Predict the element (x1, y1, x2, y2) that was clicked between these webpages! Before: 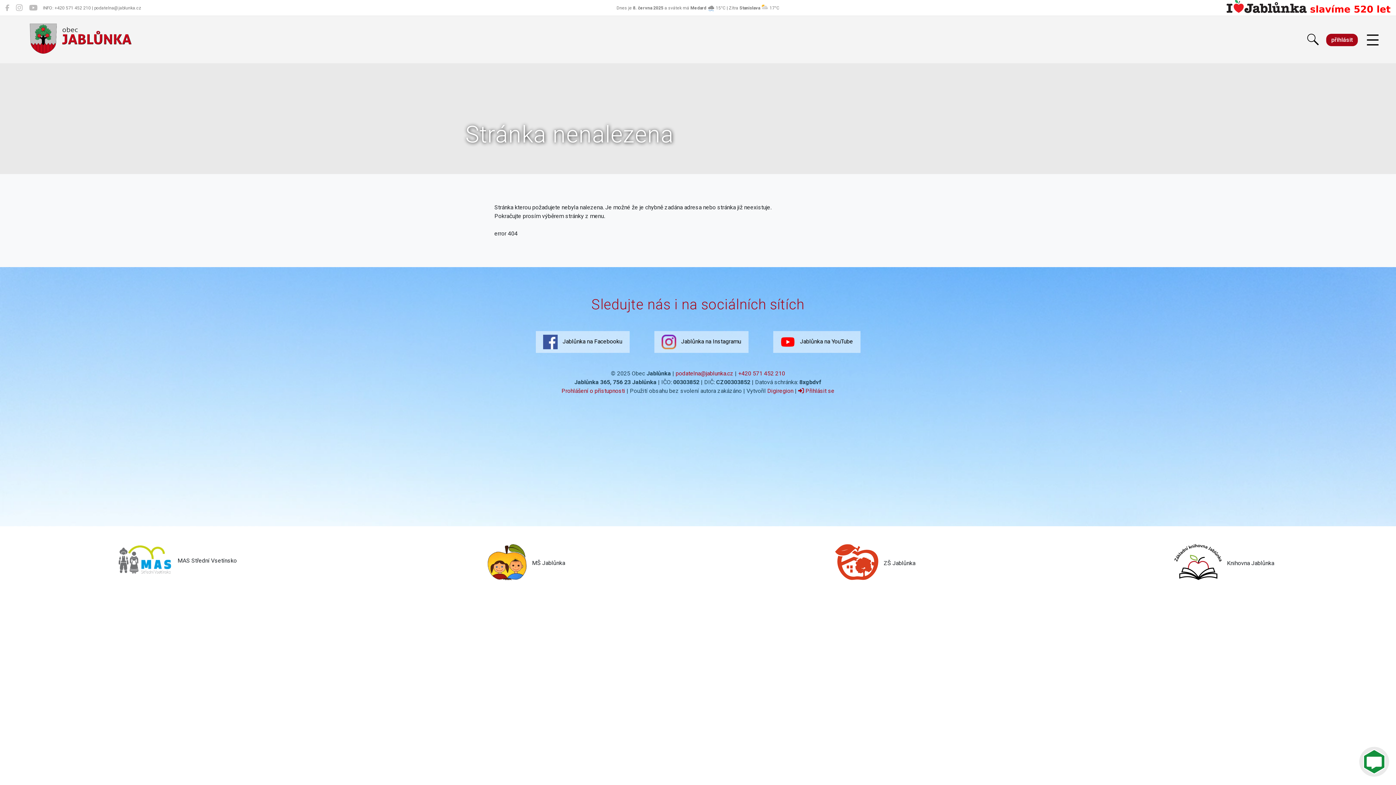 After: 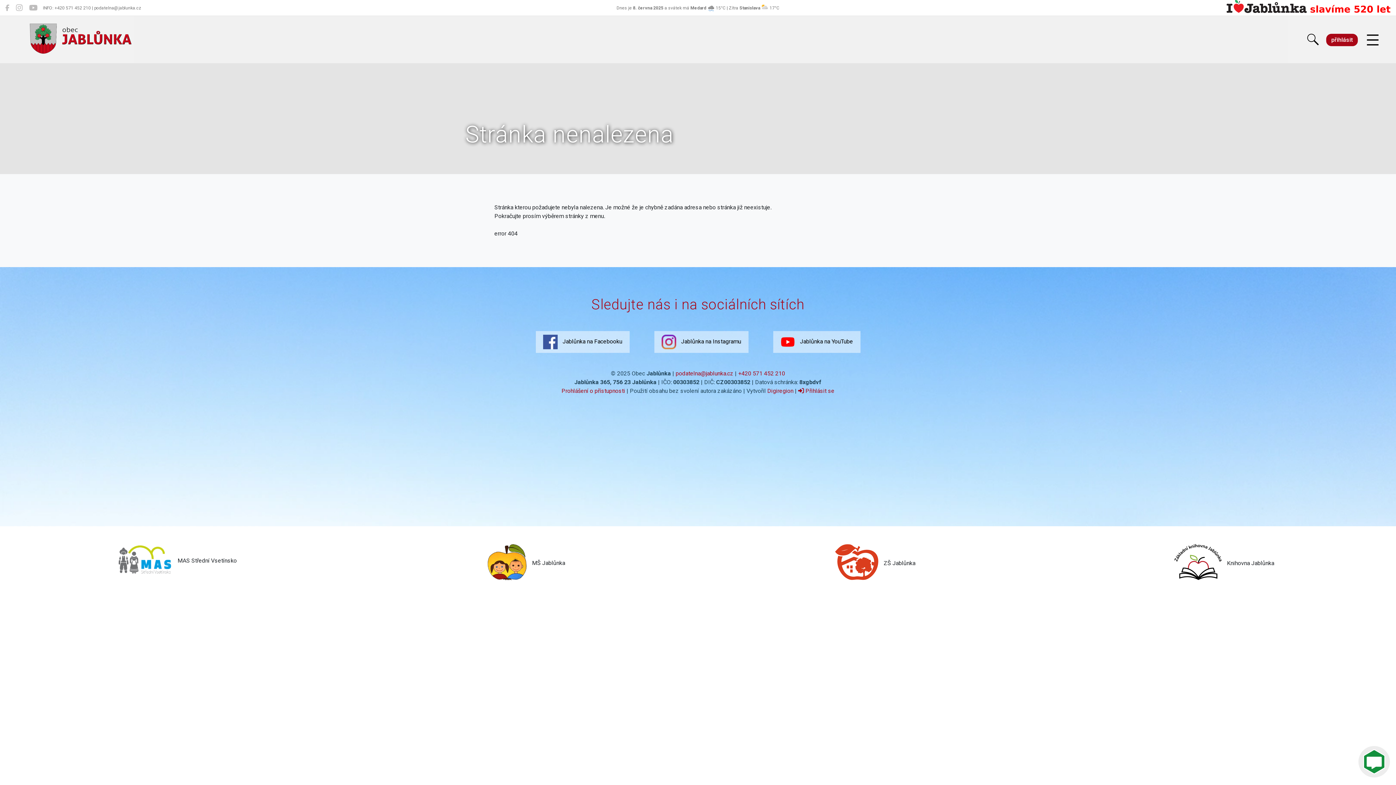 Action: bbox: (835, 544, 878, 583)